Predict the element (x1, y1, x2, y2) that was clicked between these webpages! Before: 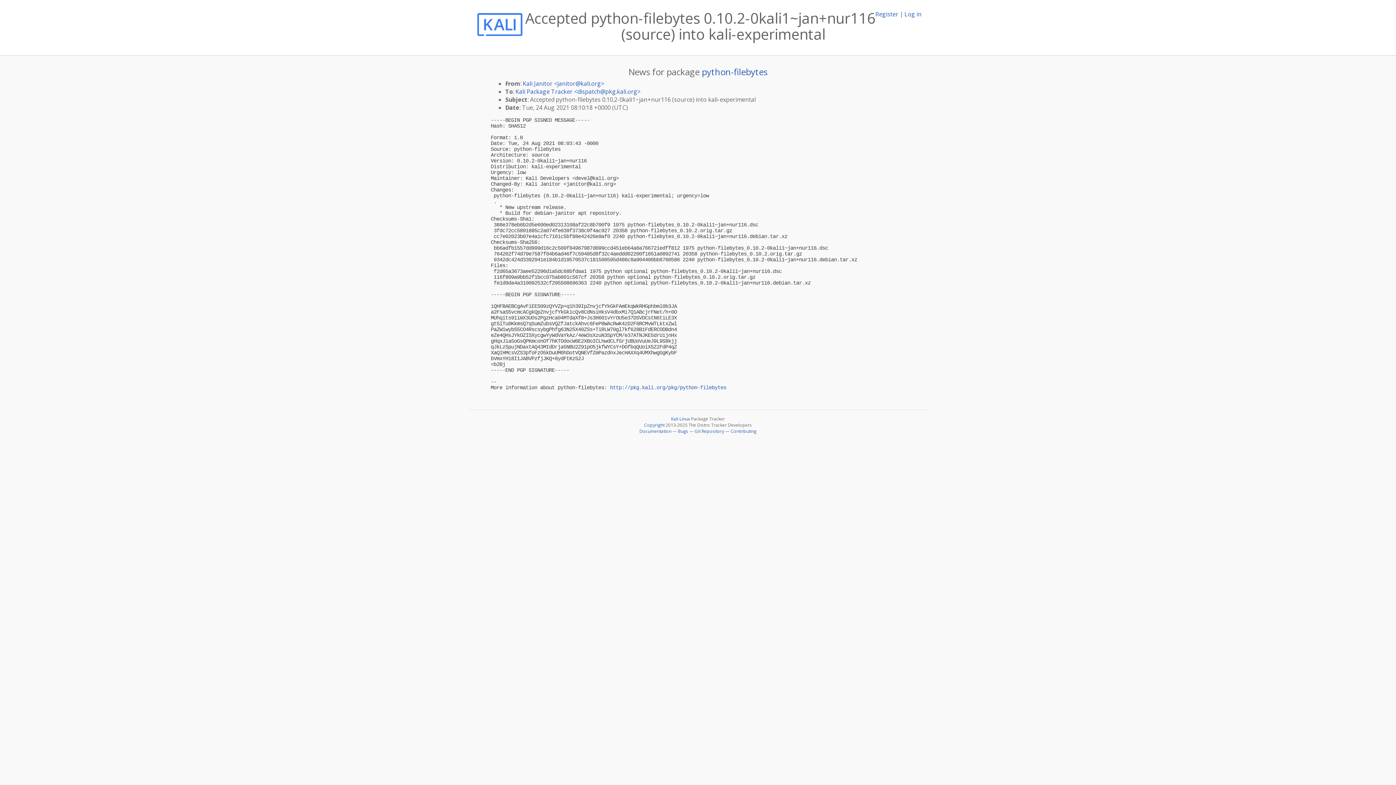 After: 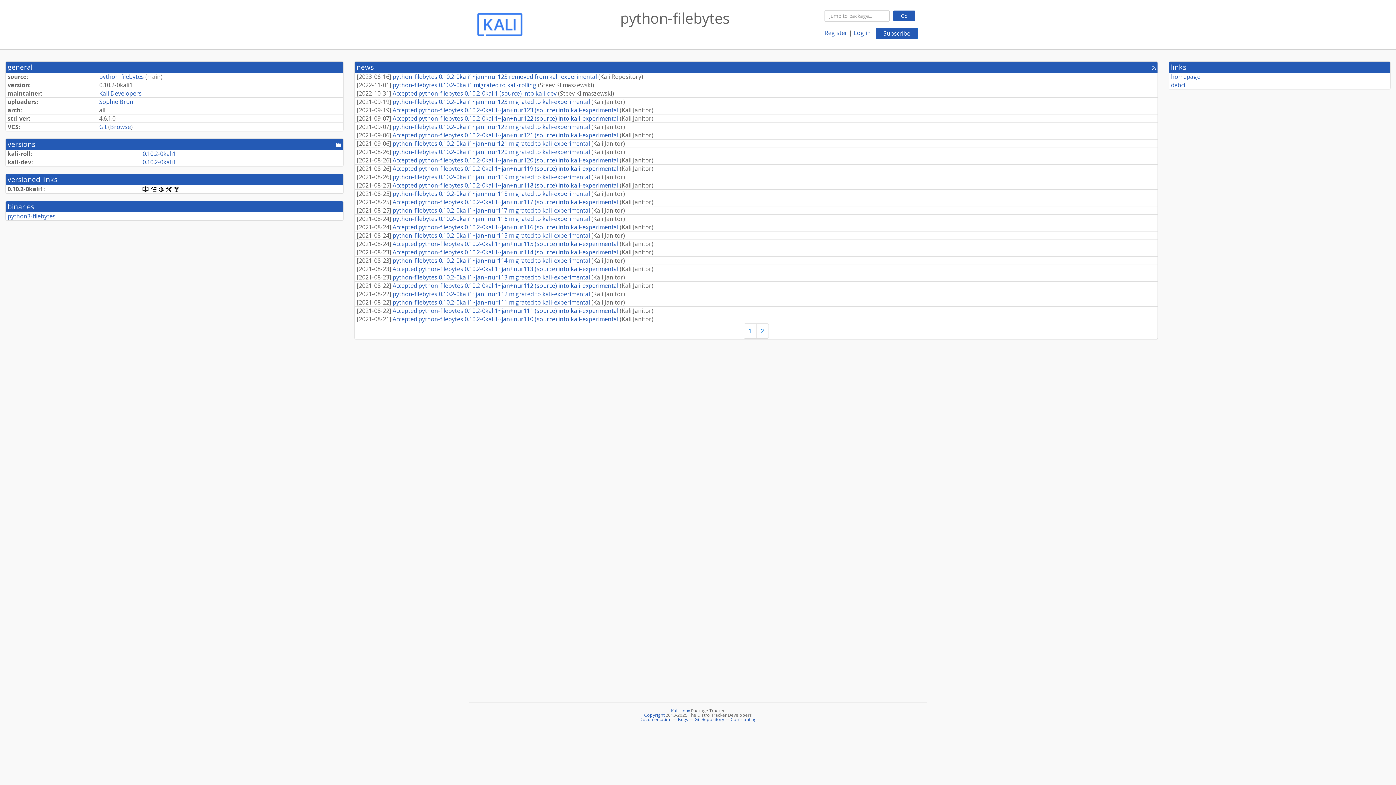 Action: bbox: (702, 65, 767, 77) label: python-filebytes